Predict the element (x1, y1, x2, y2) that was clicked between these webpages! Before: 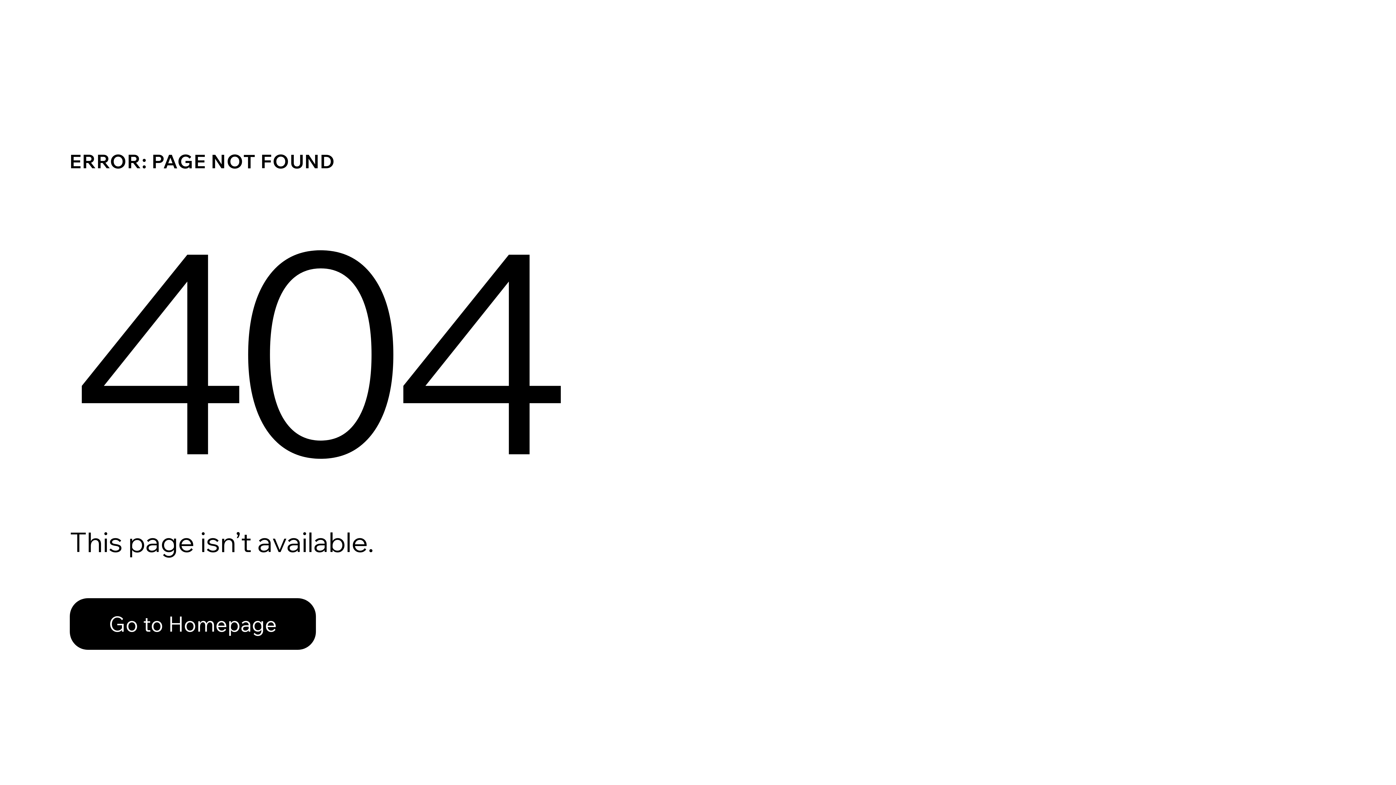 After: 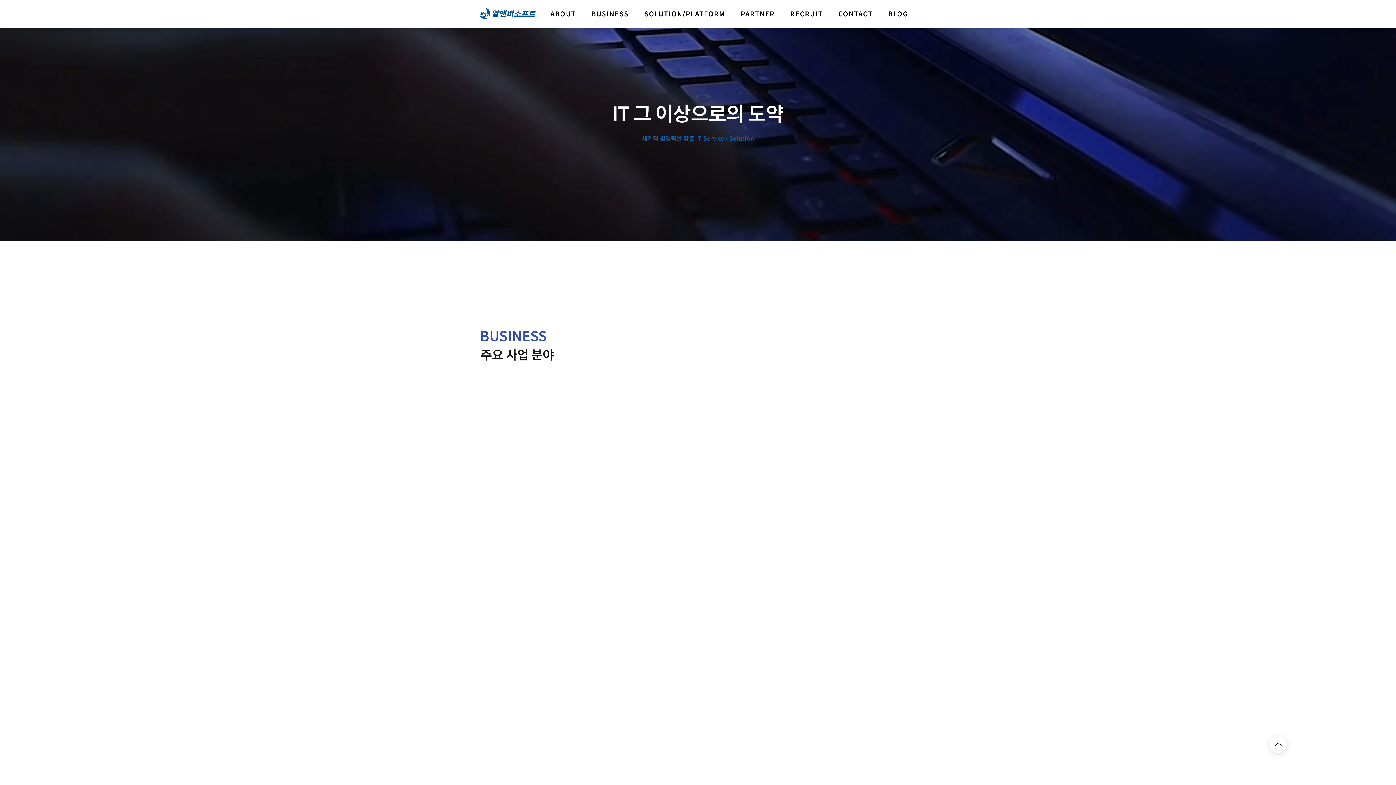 Action: bbox: (69, 582, 768, 659) label: Go to Homepage